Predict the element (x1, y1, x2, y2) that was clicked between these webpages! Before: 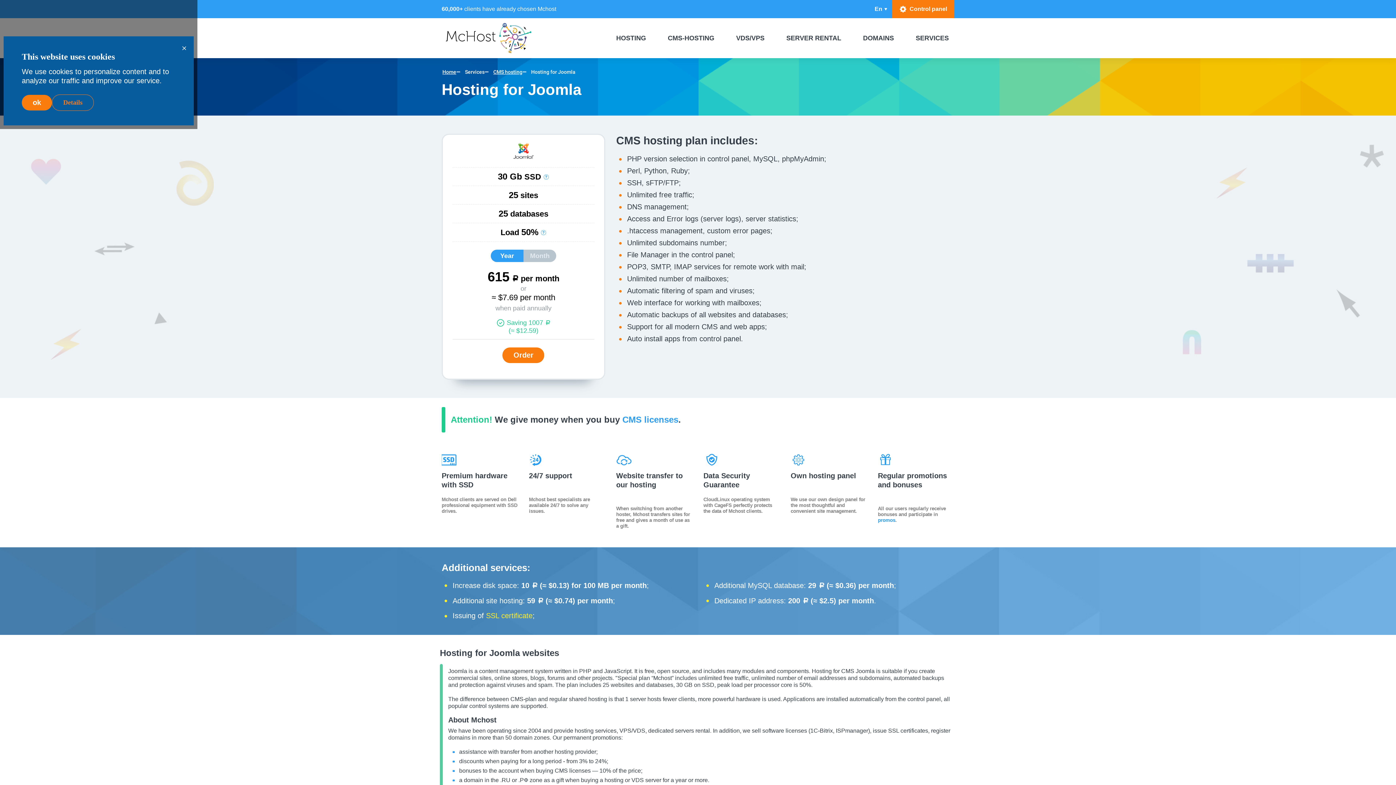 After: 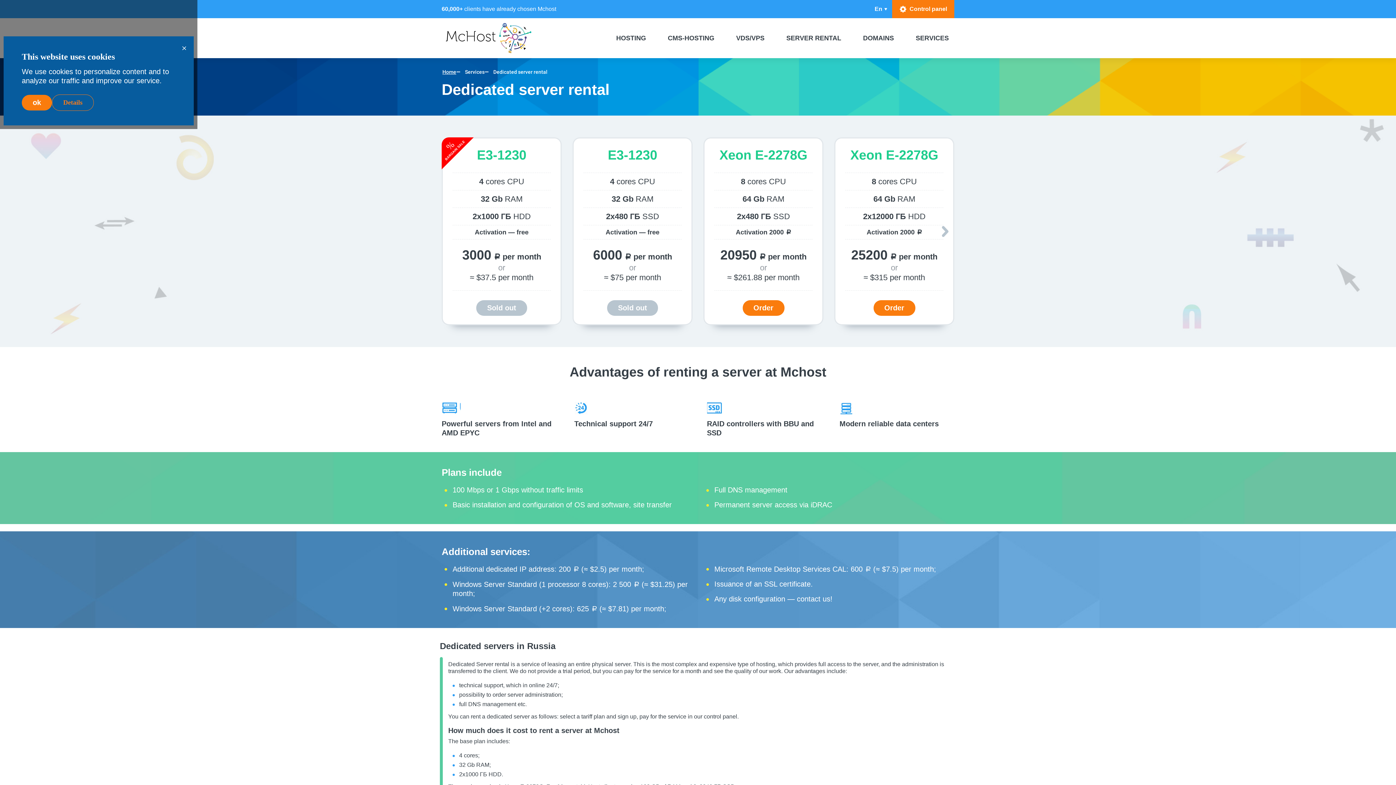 Action: label: SERVER RENTAL bbox: (781, 34, 846, 41)